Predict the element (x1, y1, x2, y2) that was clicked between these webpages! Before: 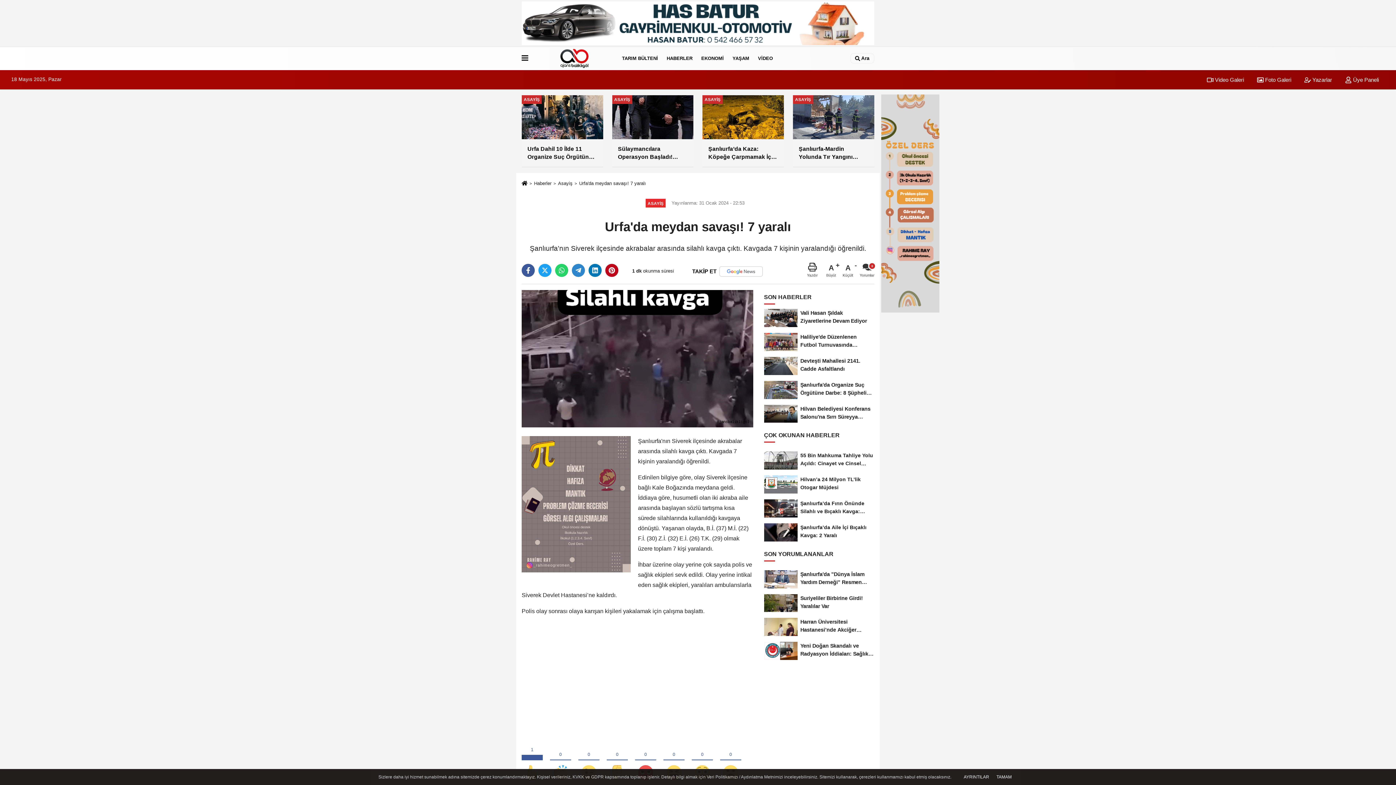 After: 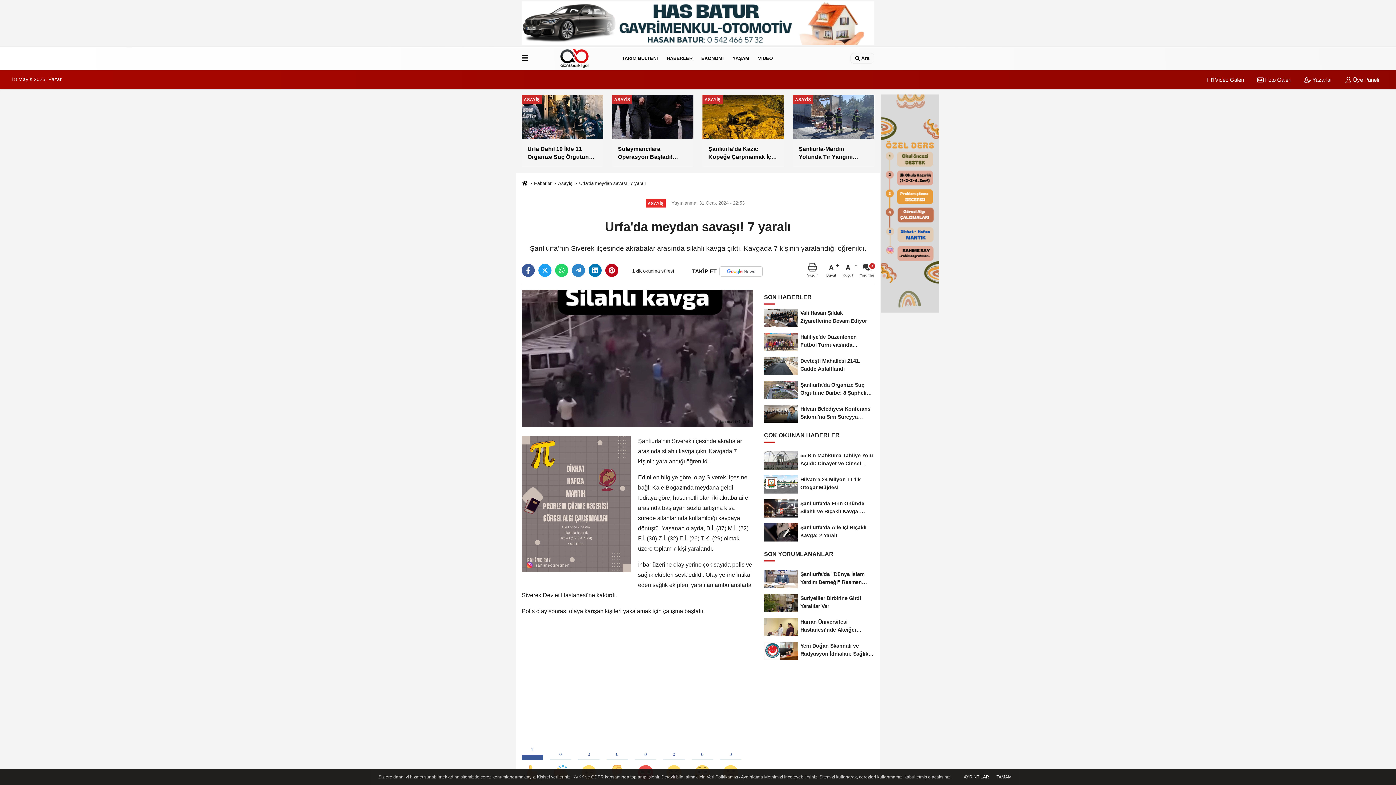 Action: label: Urfa'da meydan savaşı! 7 yaralı bbox: (579, 180, 646, 186)